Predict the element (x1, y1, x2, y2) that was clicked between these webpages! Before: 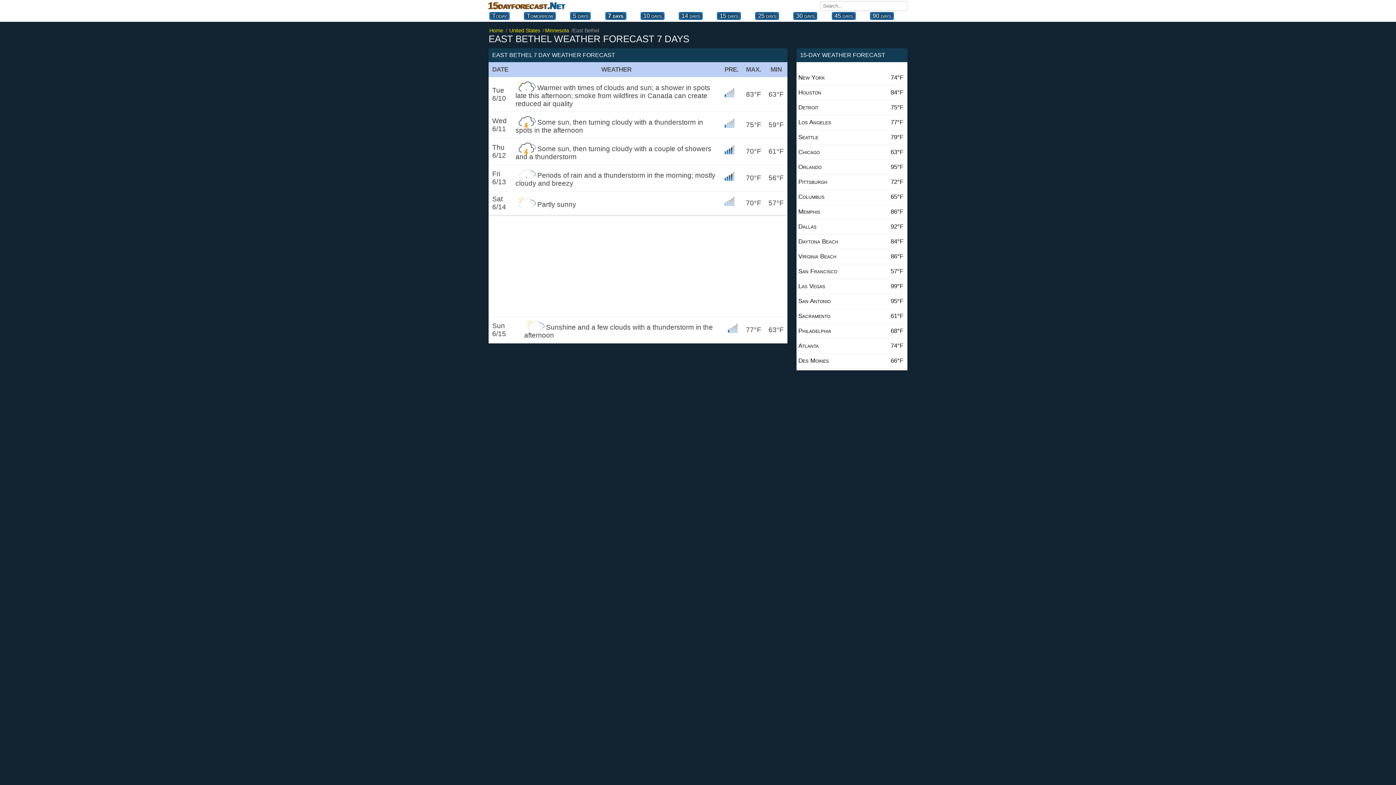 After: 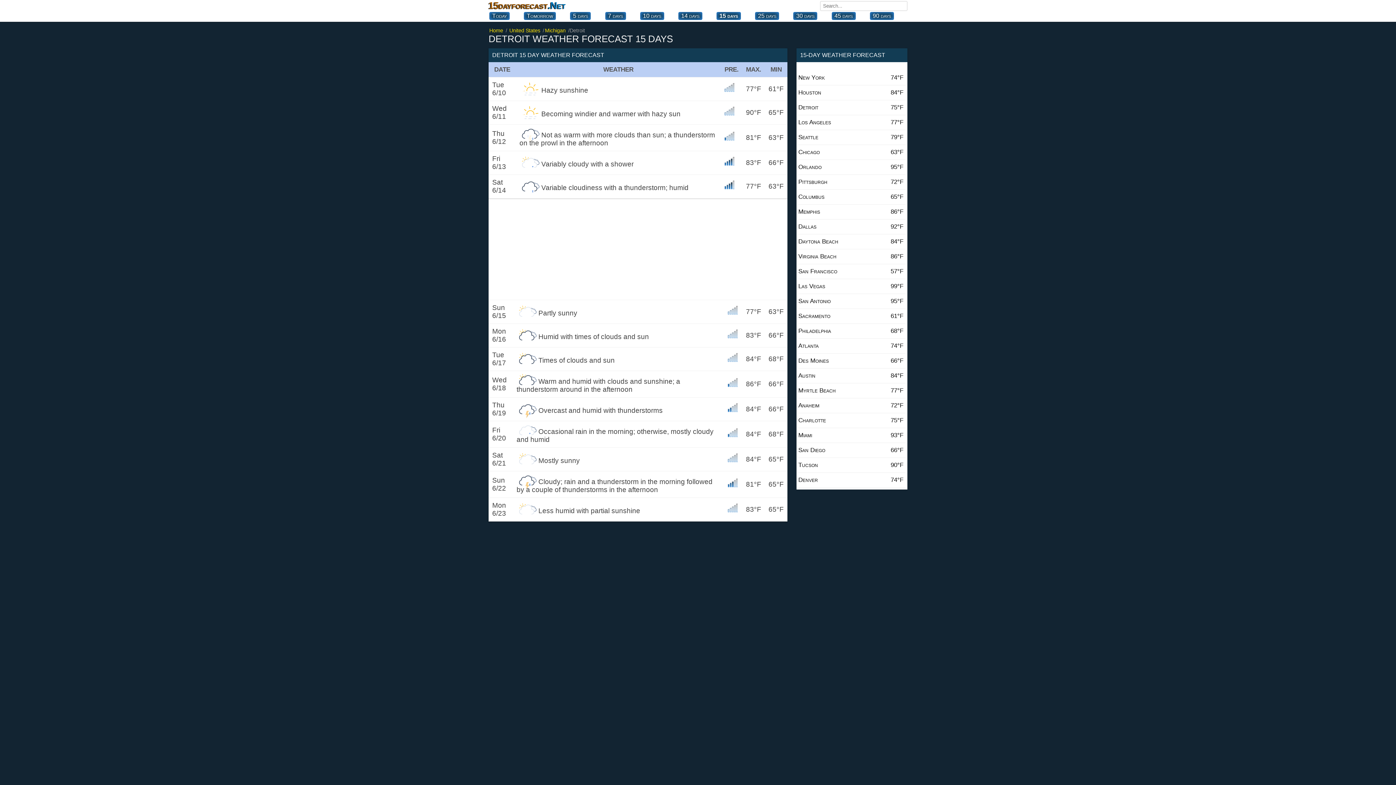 Action: label: Detroit
75°F bbox: (798, 100, 905, 114)